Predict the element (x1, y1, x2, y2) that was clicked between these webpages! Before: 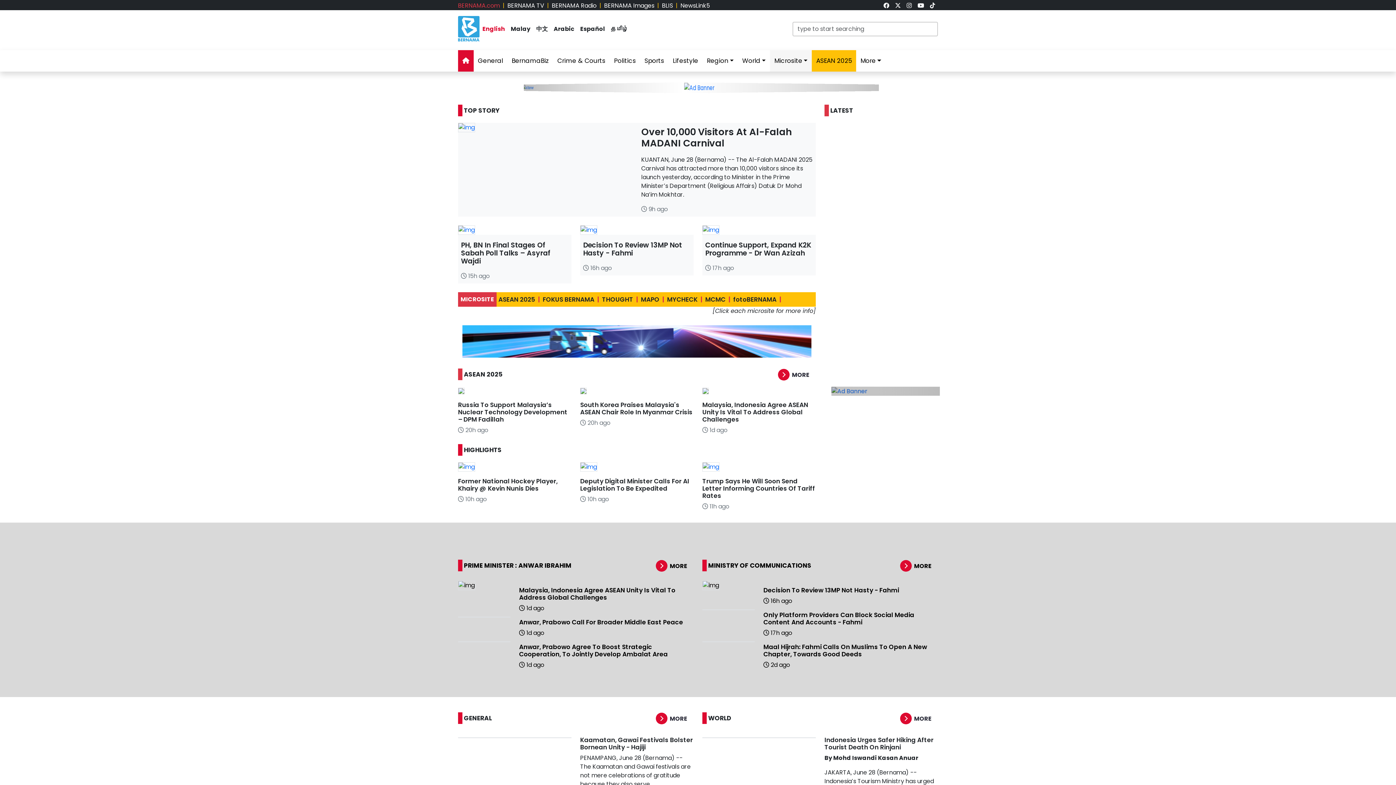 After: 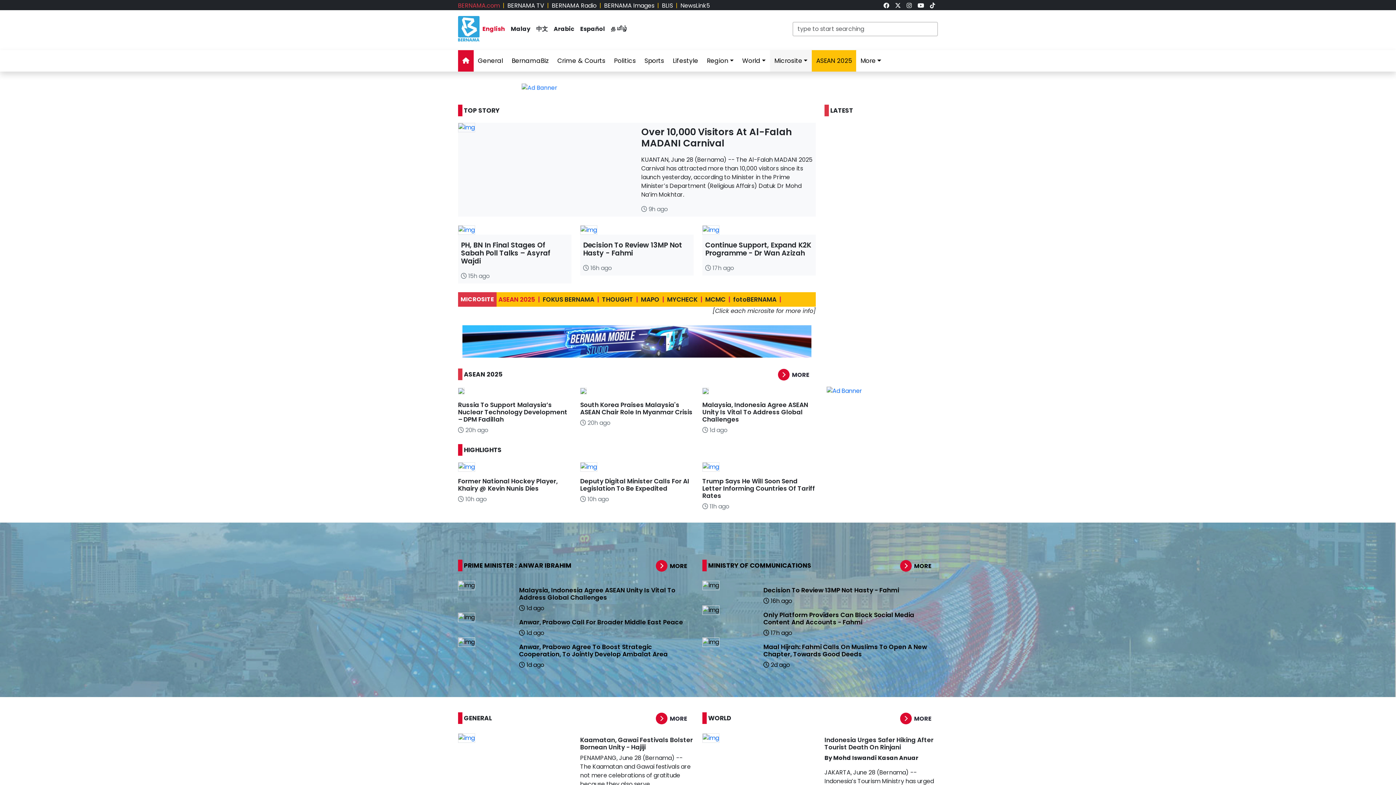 Action: label: ASEAN 2025 bbox: (498, 294, 535, 303)